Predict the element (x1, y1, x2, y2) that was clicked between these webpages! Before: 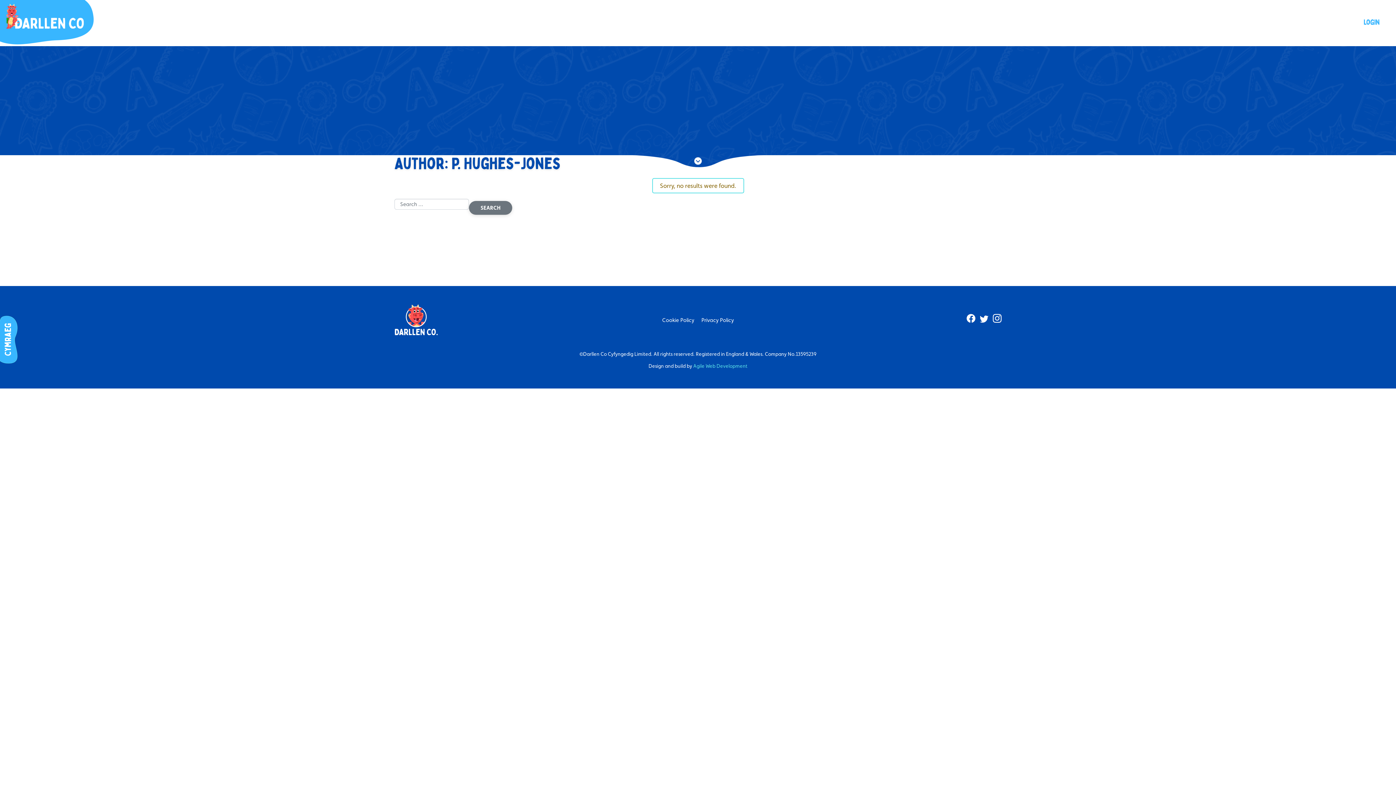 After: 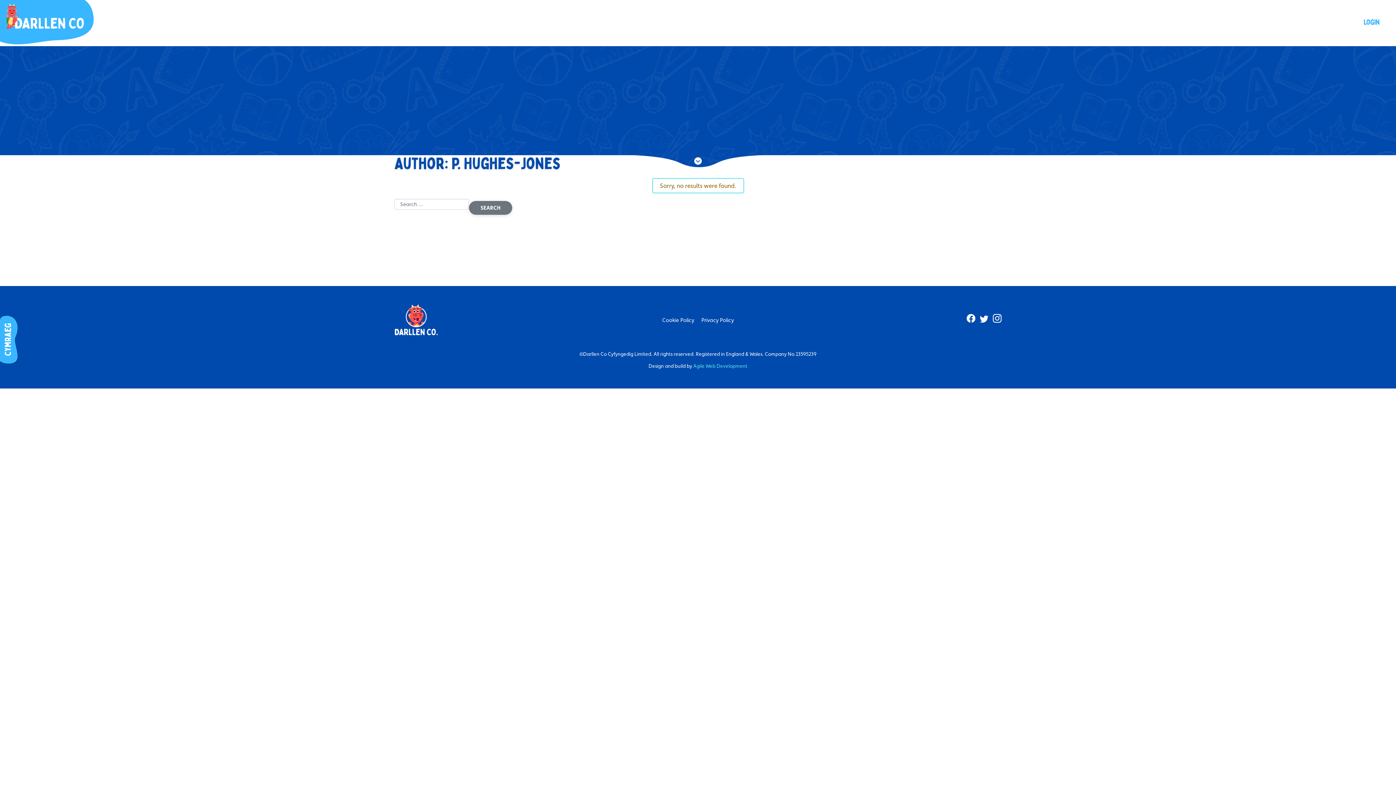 Action: bbox: (990, 314, 1001, 322)